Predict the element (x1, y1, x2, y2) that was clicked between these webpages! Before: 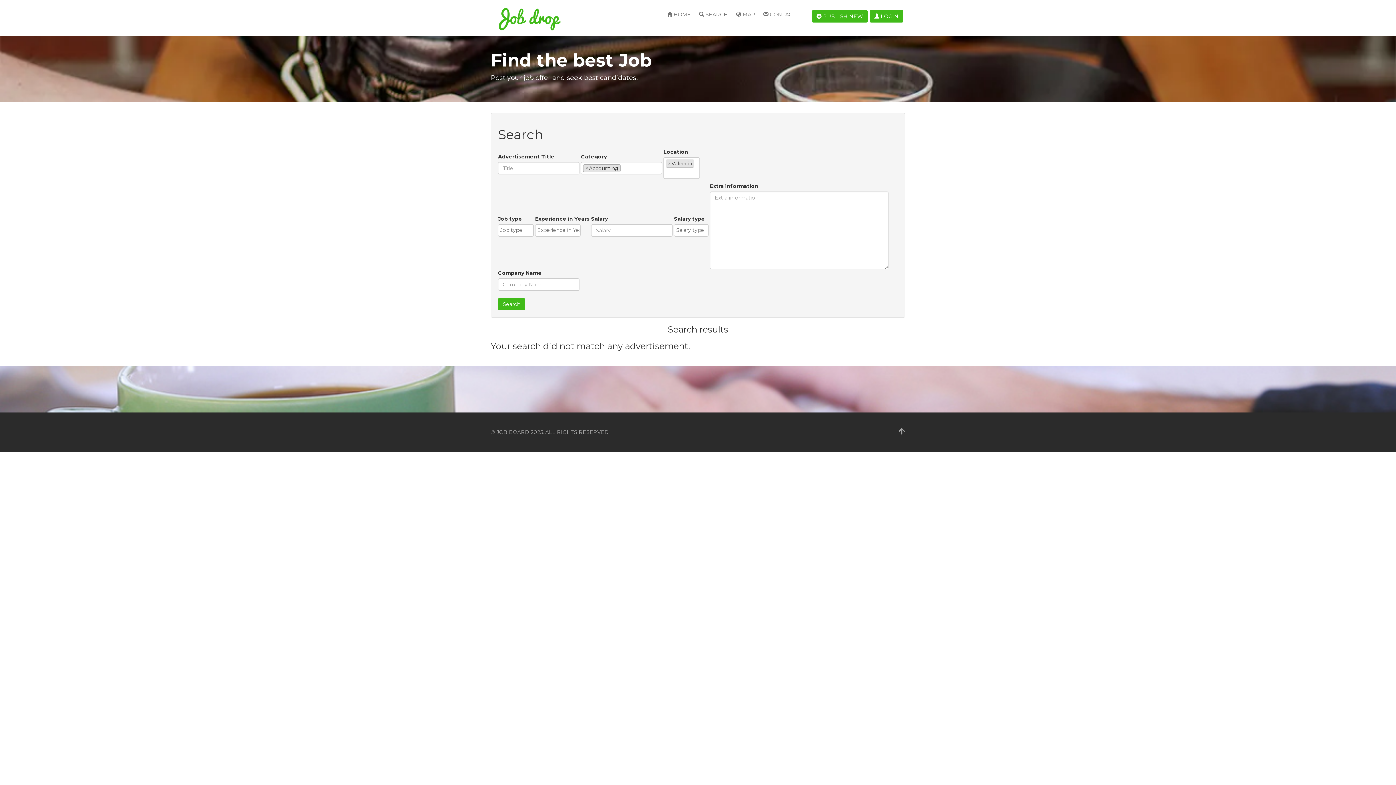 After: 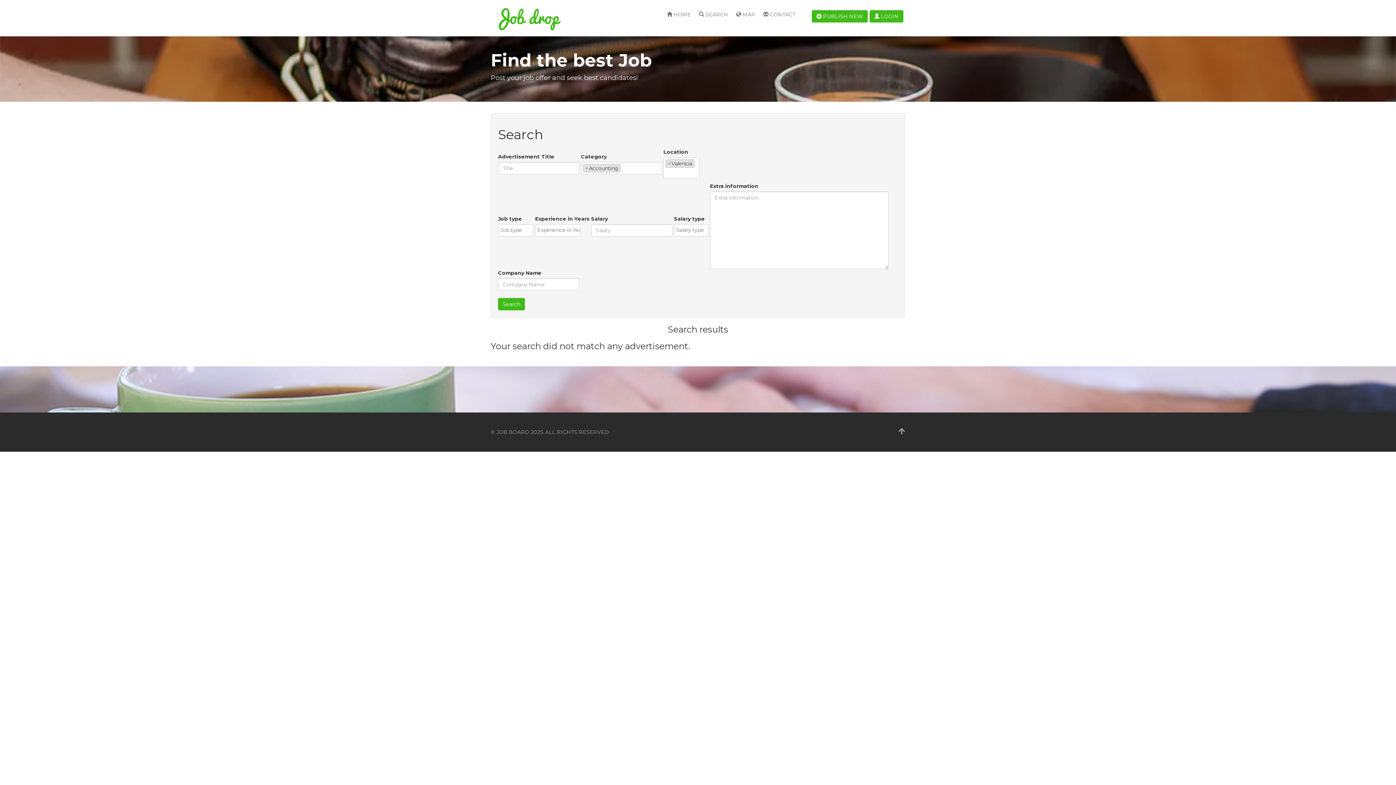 Action: bbox: (498, 298, 525, 310) label: Search